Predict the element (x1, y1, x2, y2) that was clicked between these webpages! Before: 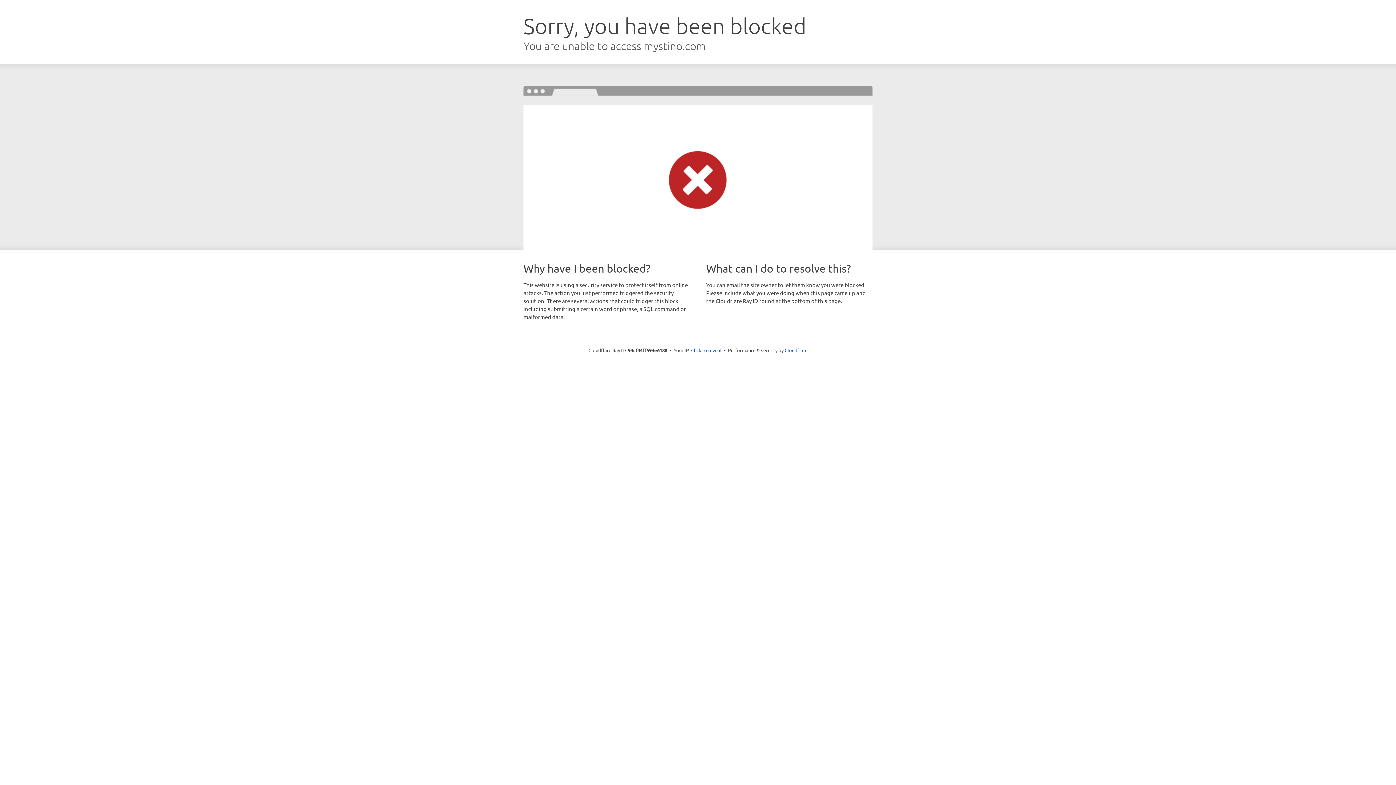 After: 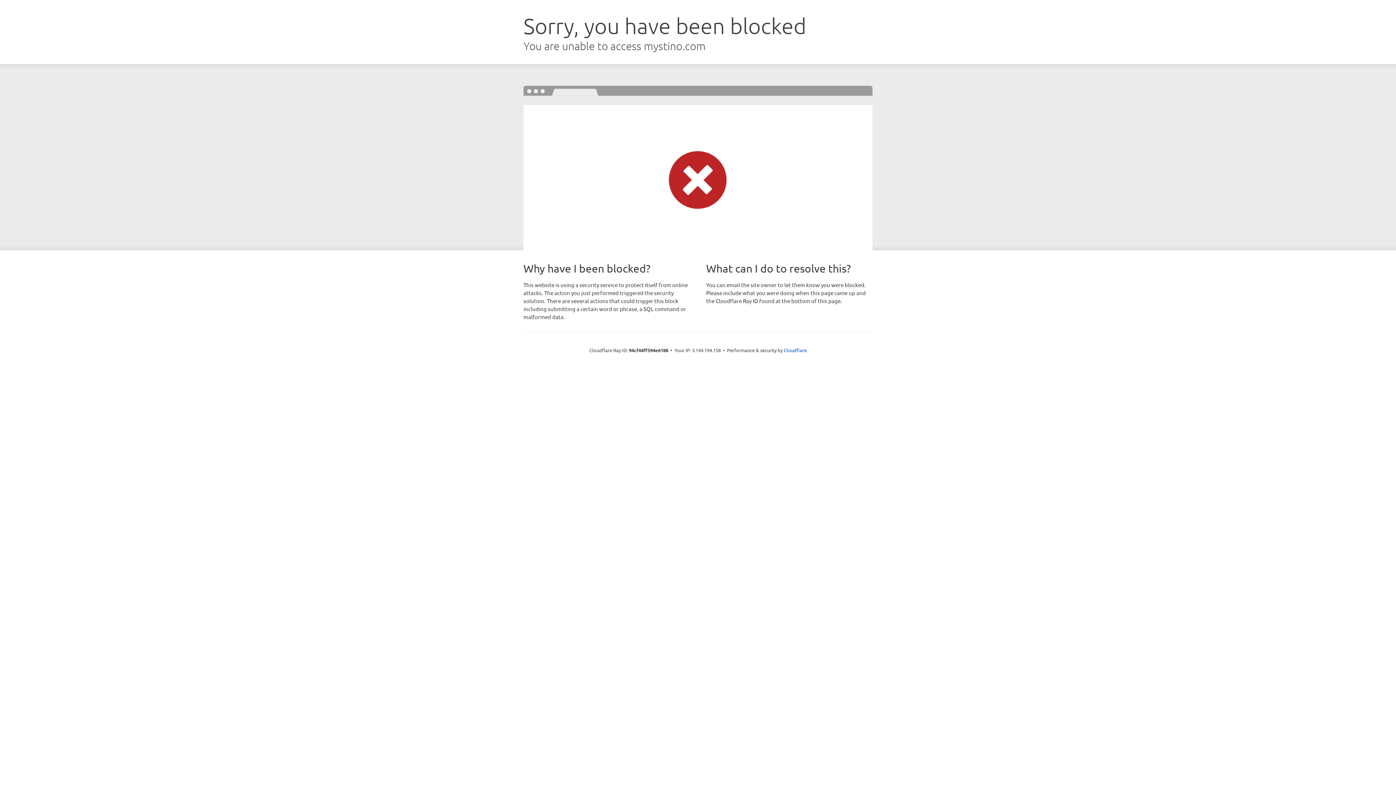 Action: label: Click to reveal bbox: (691, 346, 721, 353)